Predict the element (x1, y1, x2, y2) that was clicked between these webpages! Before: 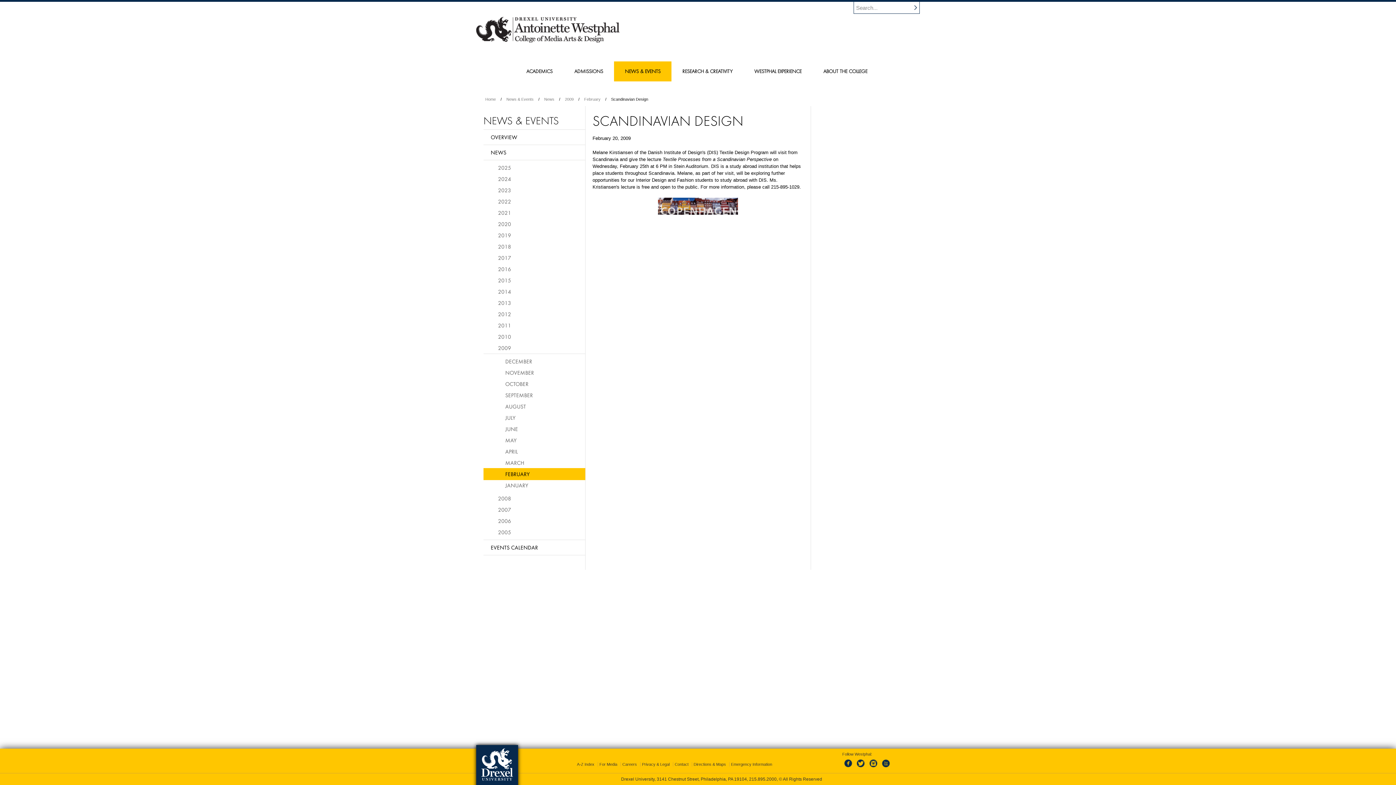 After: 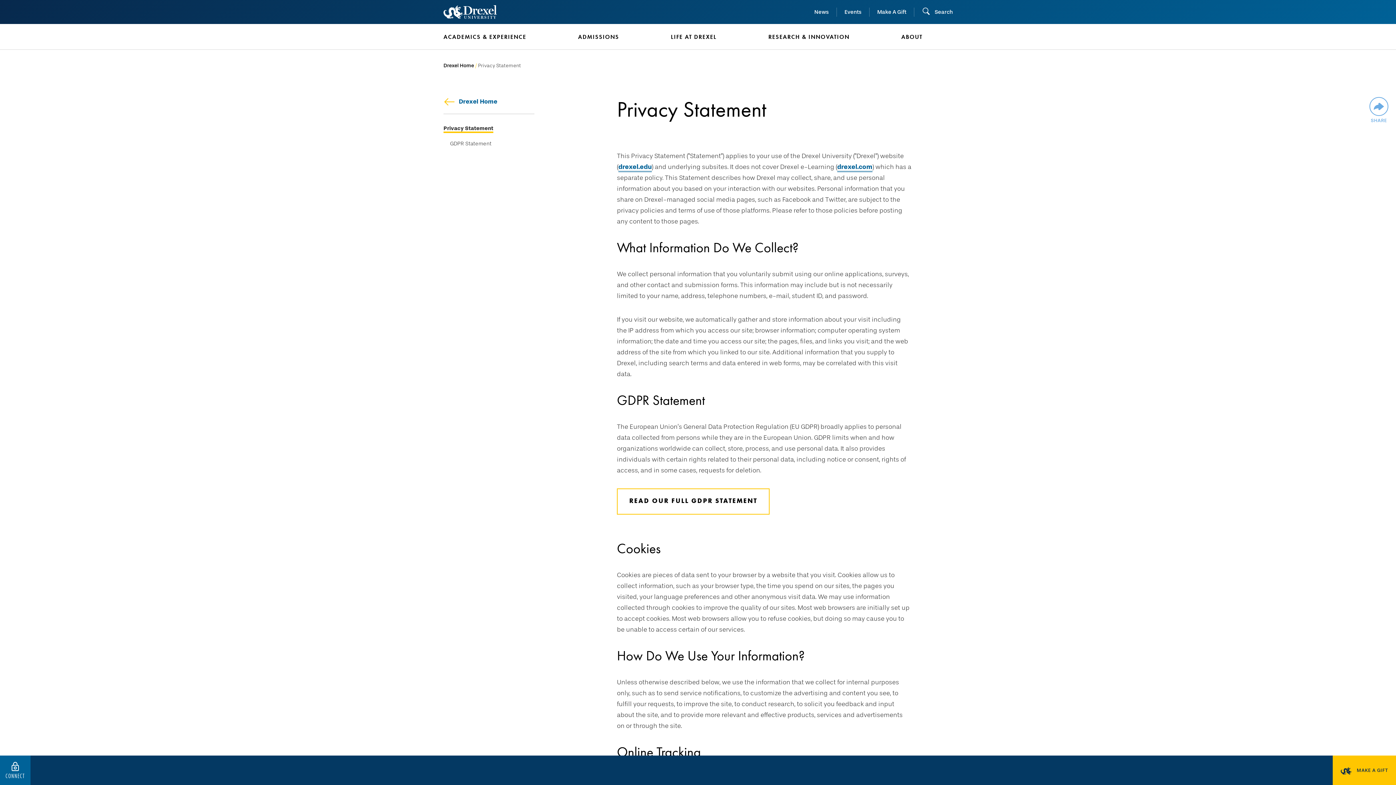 Action: bbox: (640, 762, 672, 766) label: Privacy & Legal